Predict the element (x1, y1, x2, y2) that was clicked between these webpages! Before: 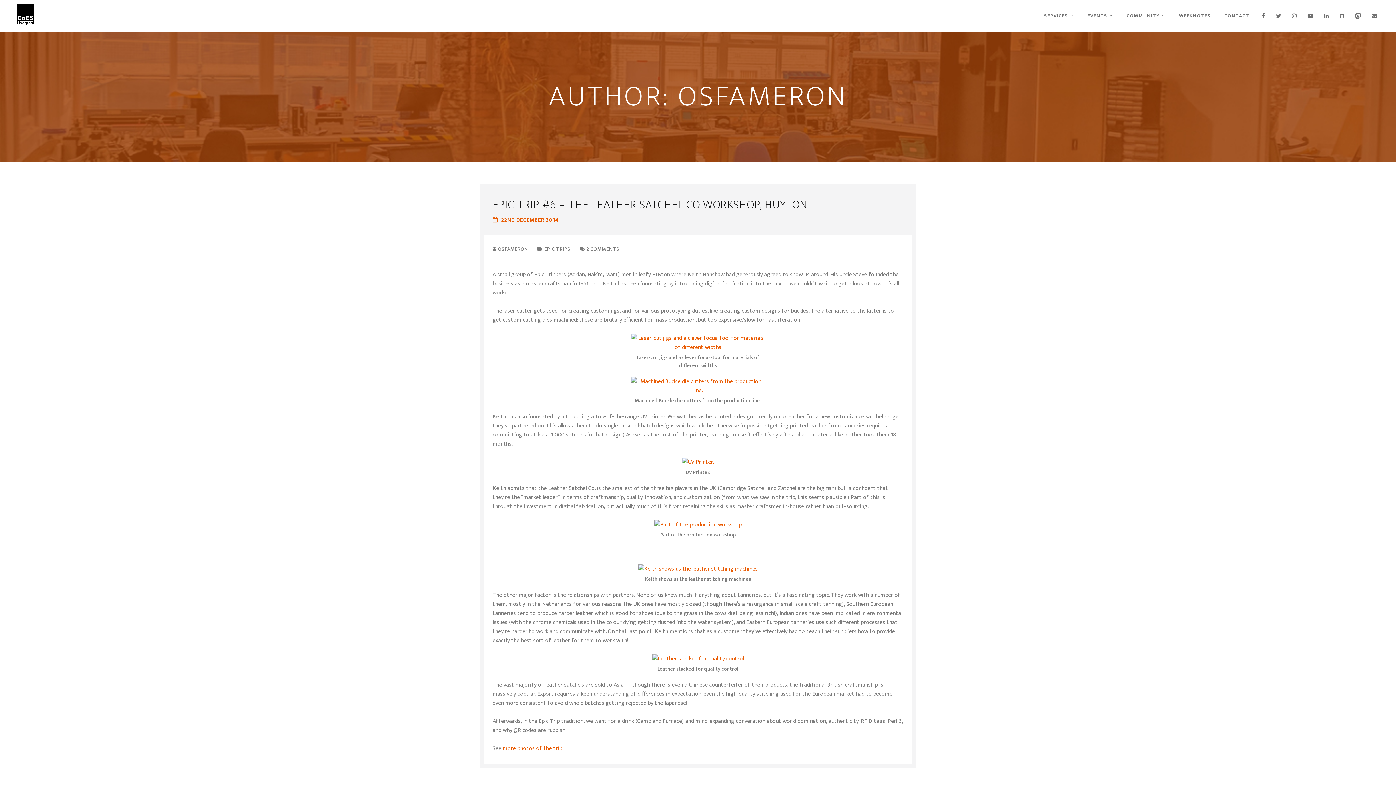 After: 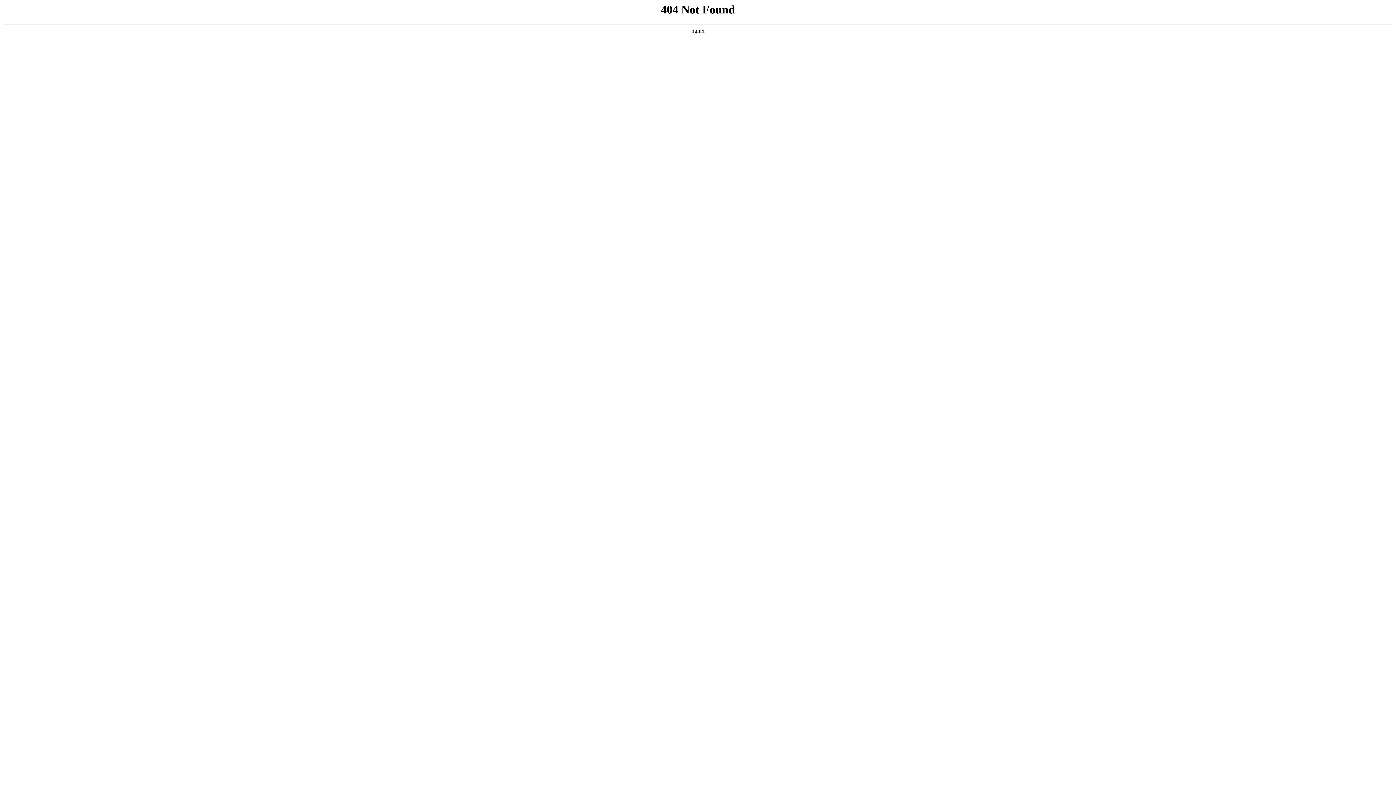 Action: bbox: (654, 520, 741, 530)